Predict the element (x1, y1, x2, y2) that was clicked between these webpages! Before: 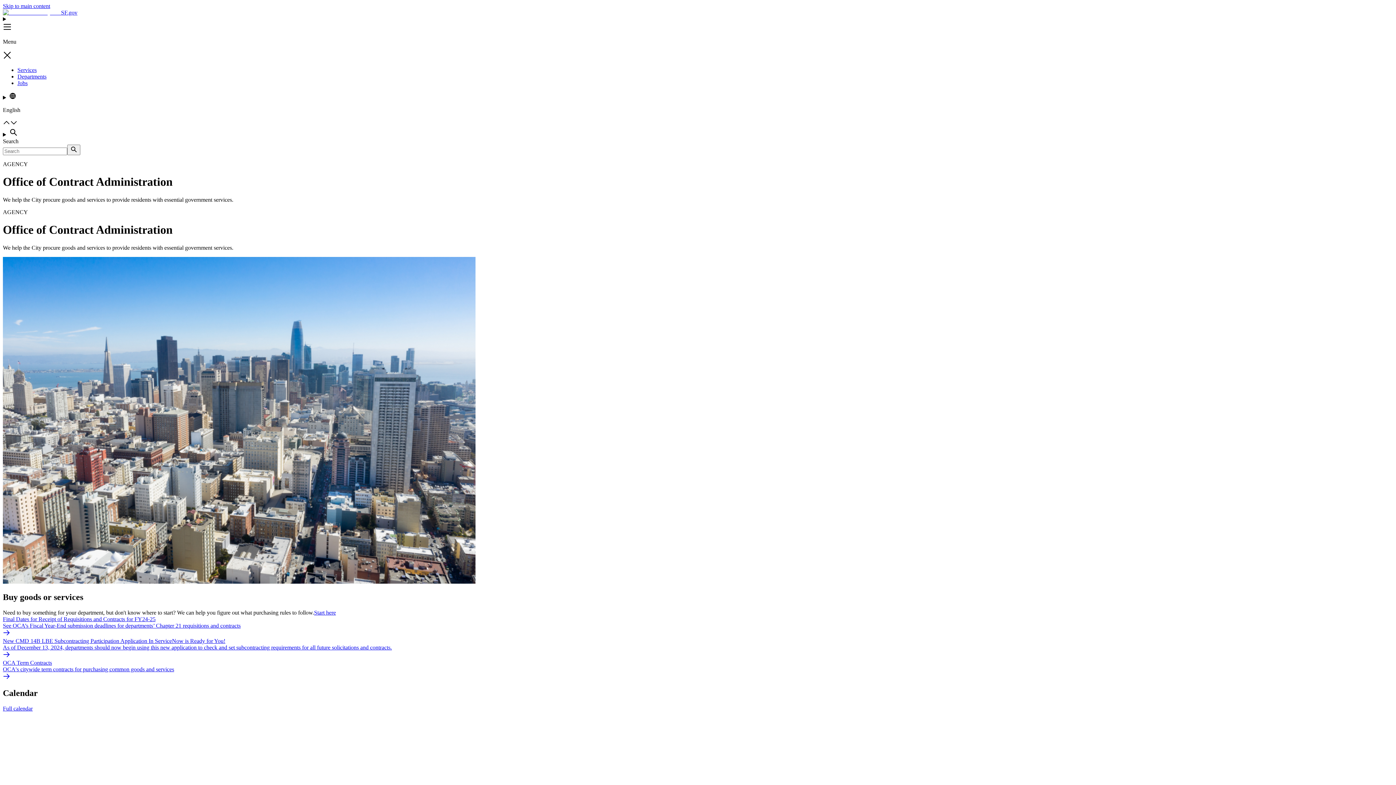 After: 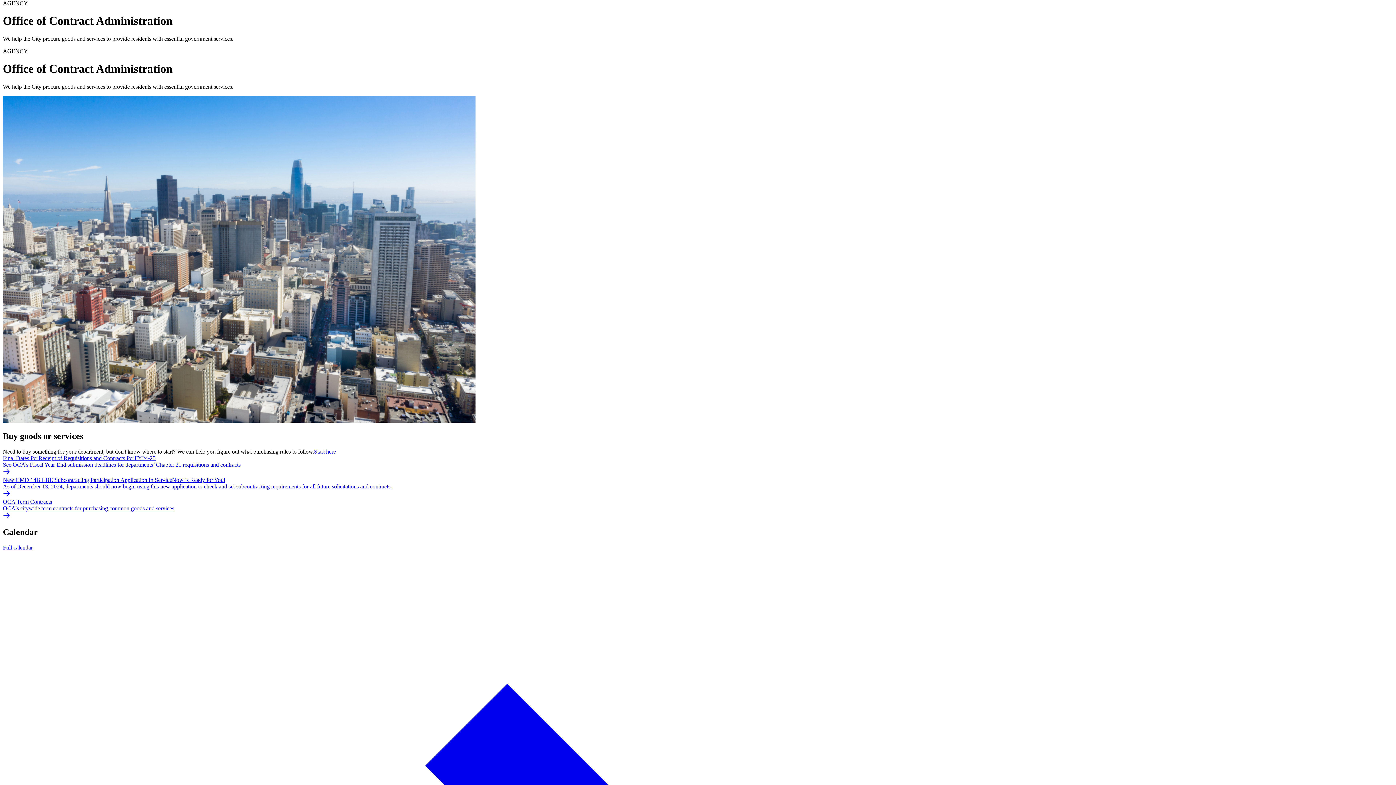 Action: label: Skip to main content bbox: (2, 2, 50, 9)